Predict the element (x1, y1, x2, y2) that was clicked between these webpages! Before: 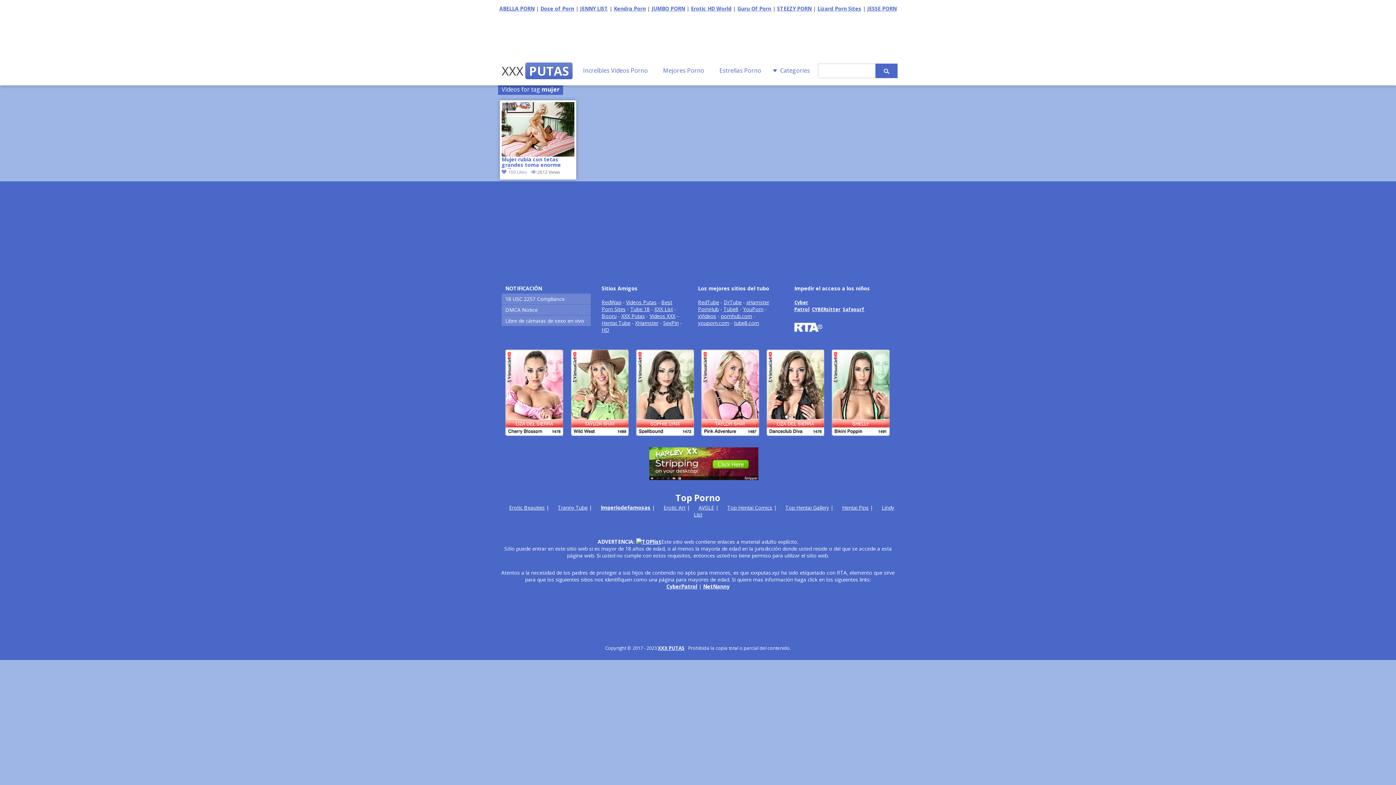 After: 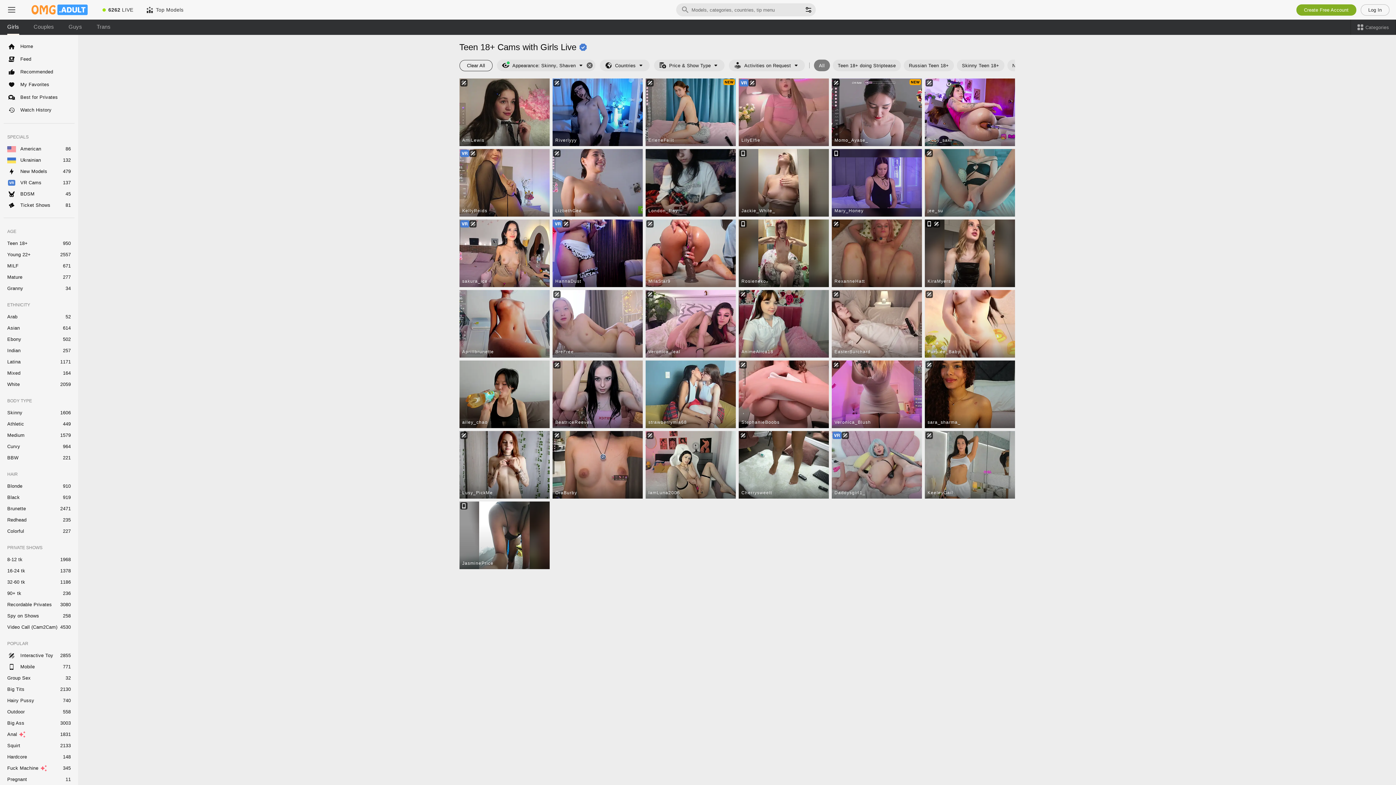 Action: bbox: (635, 319, 658, 326) label: XHamster